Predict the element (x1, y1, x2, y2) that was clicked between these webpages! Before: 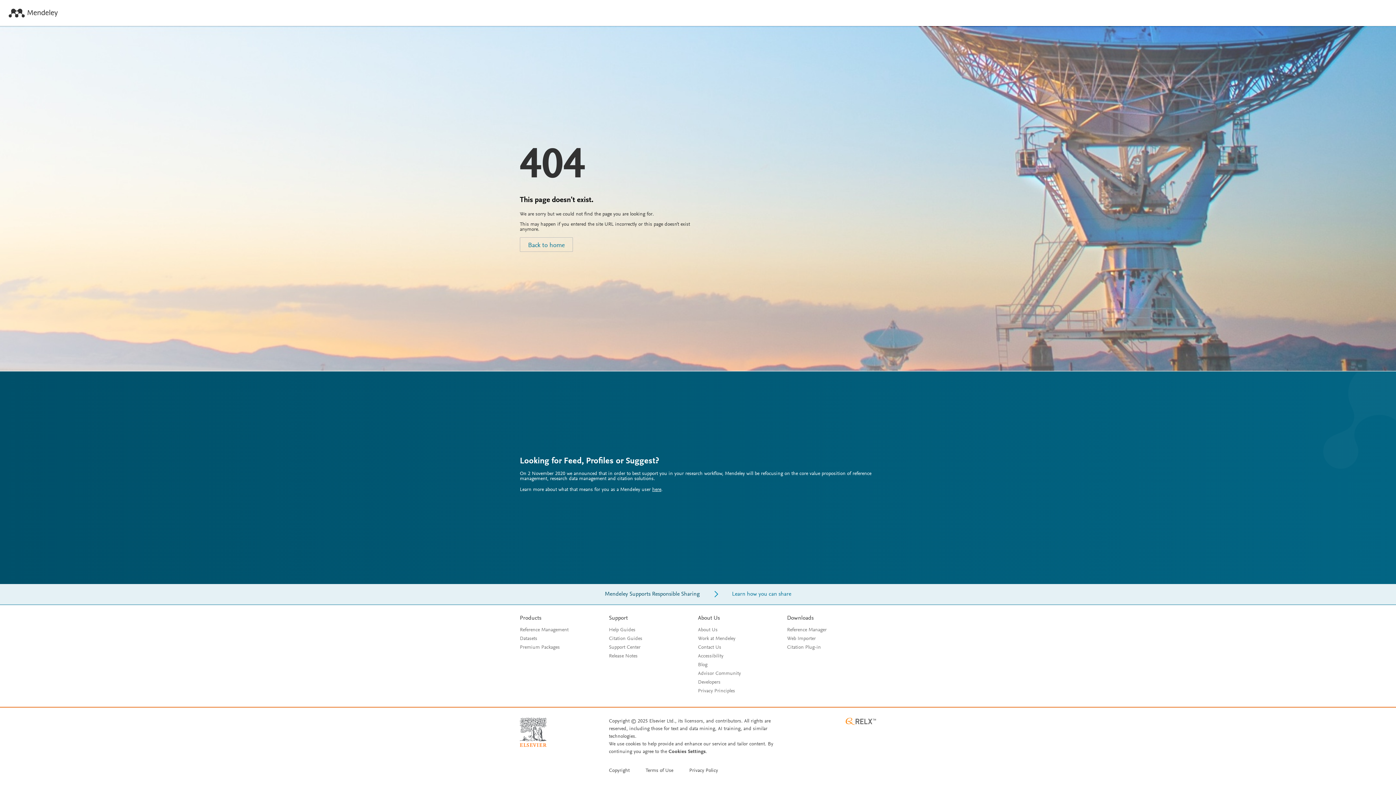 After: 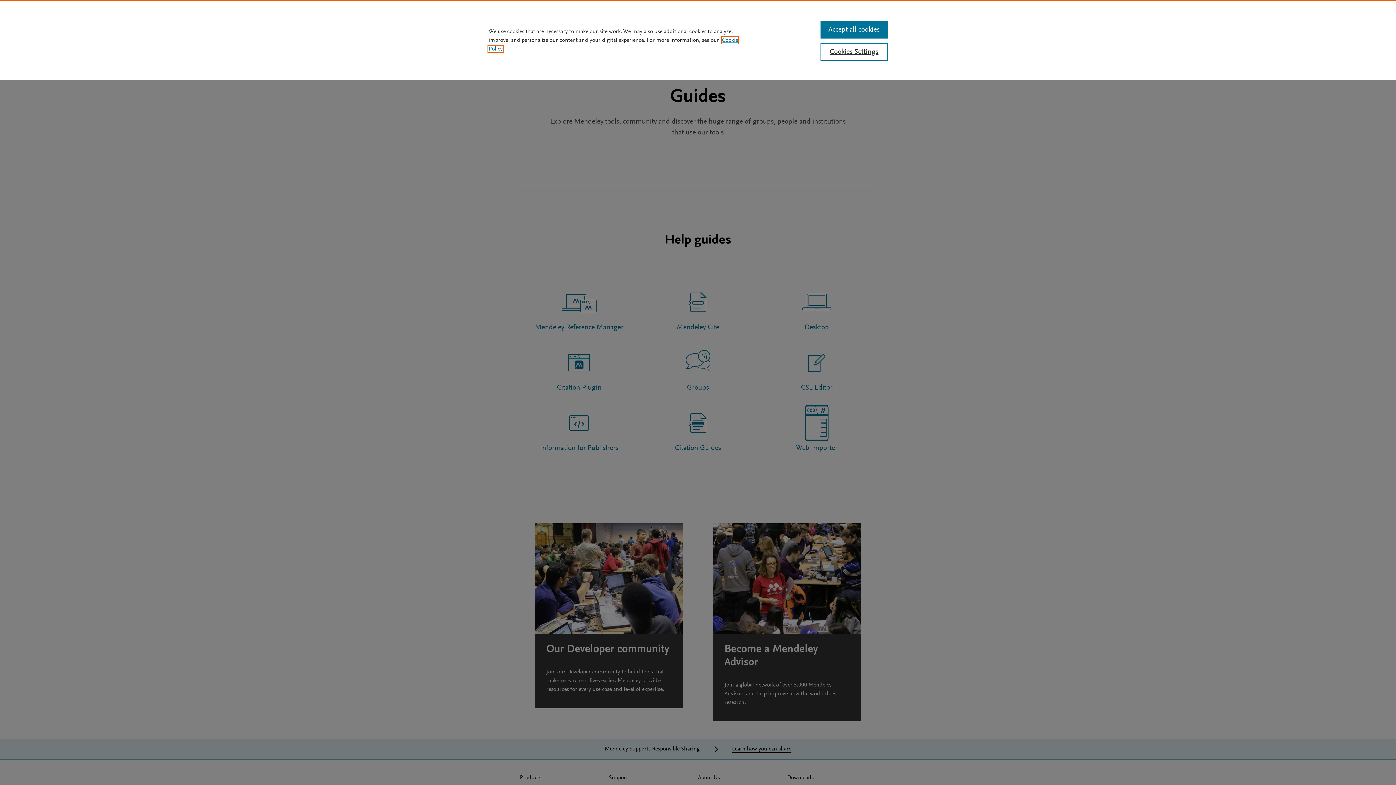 Action: bbox: (609, 628, 635, 633) label: Help Guides